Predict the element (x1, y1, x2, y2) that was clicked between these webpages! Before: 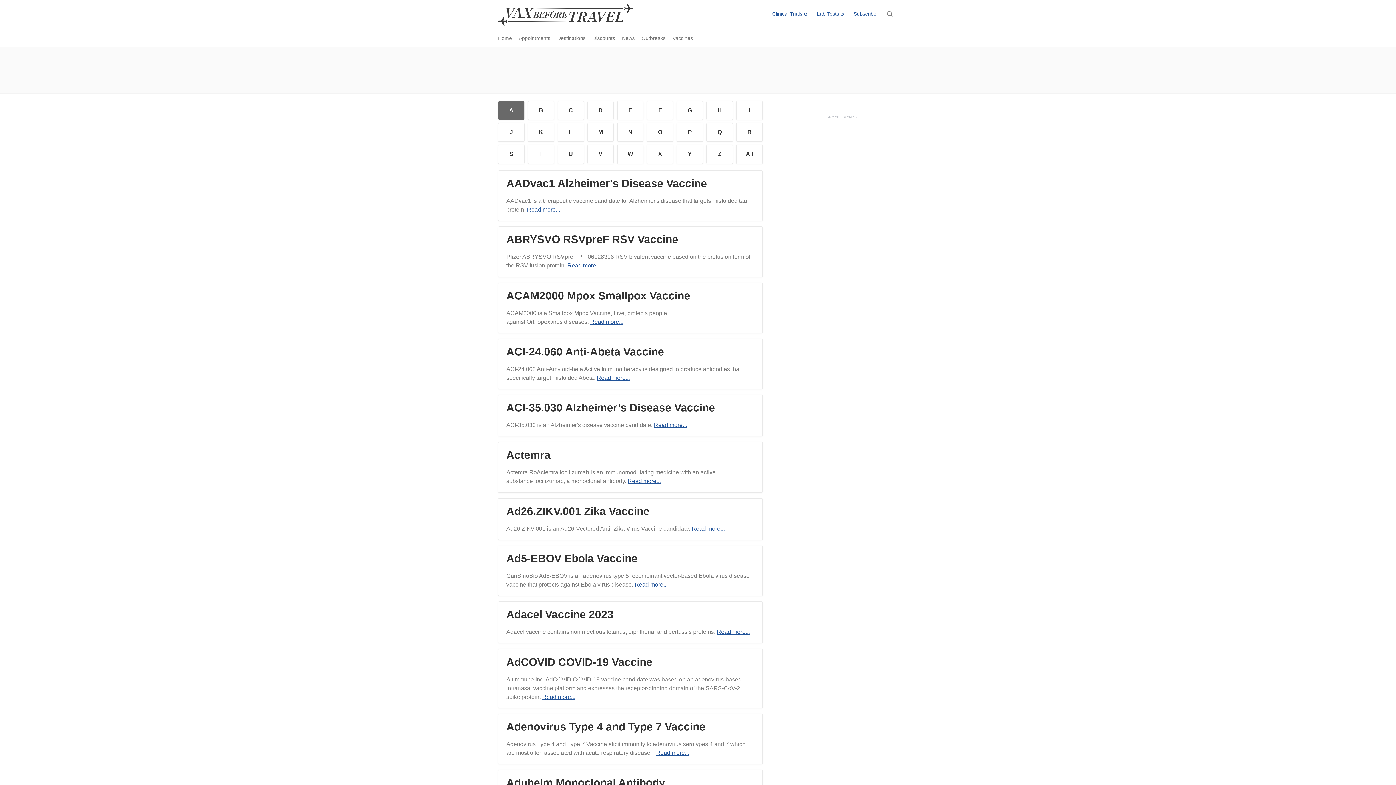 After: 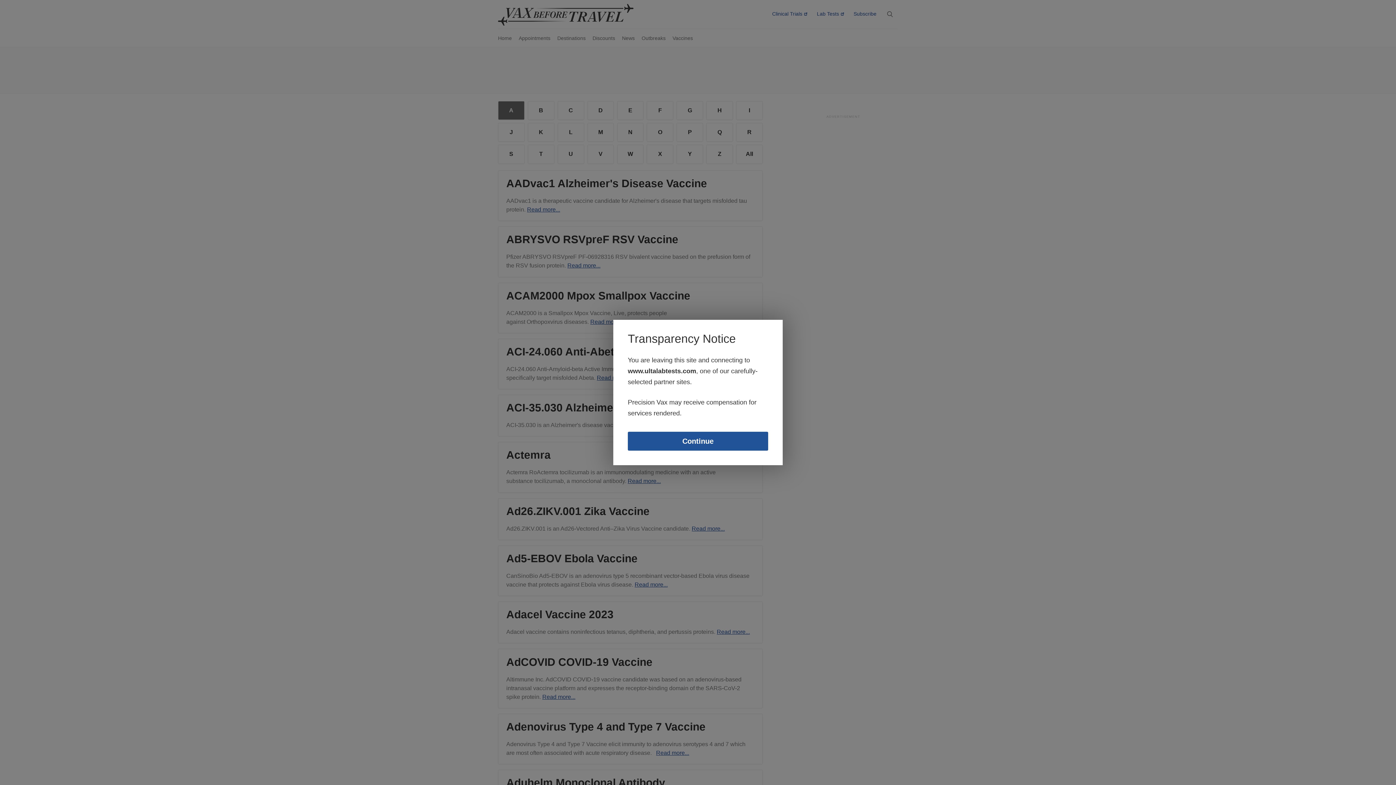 Action: bbox: (813, 8, 848, 19) label: Lab Tests